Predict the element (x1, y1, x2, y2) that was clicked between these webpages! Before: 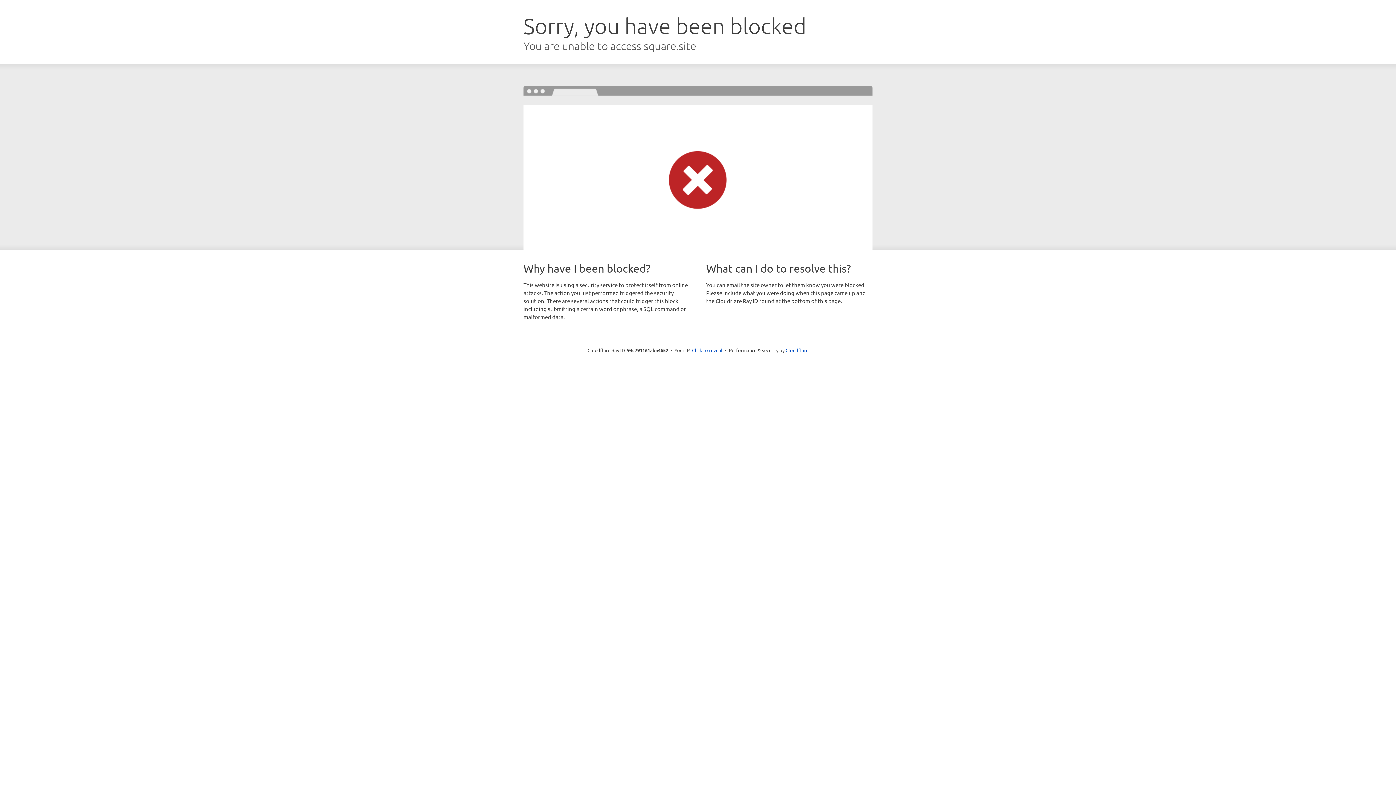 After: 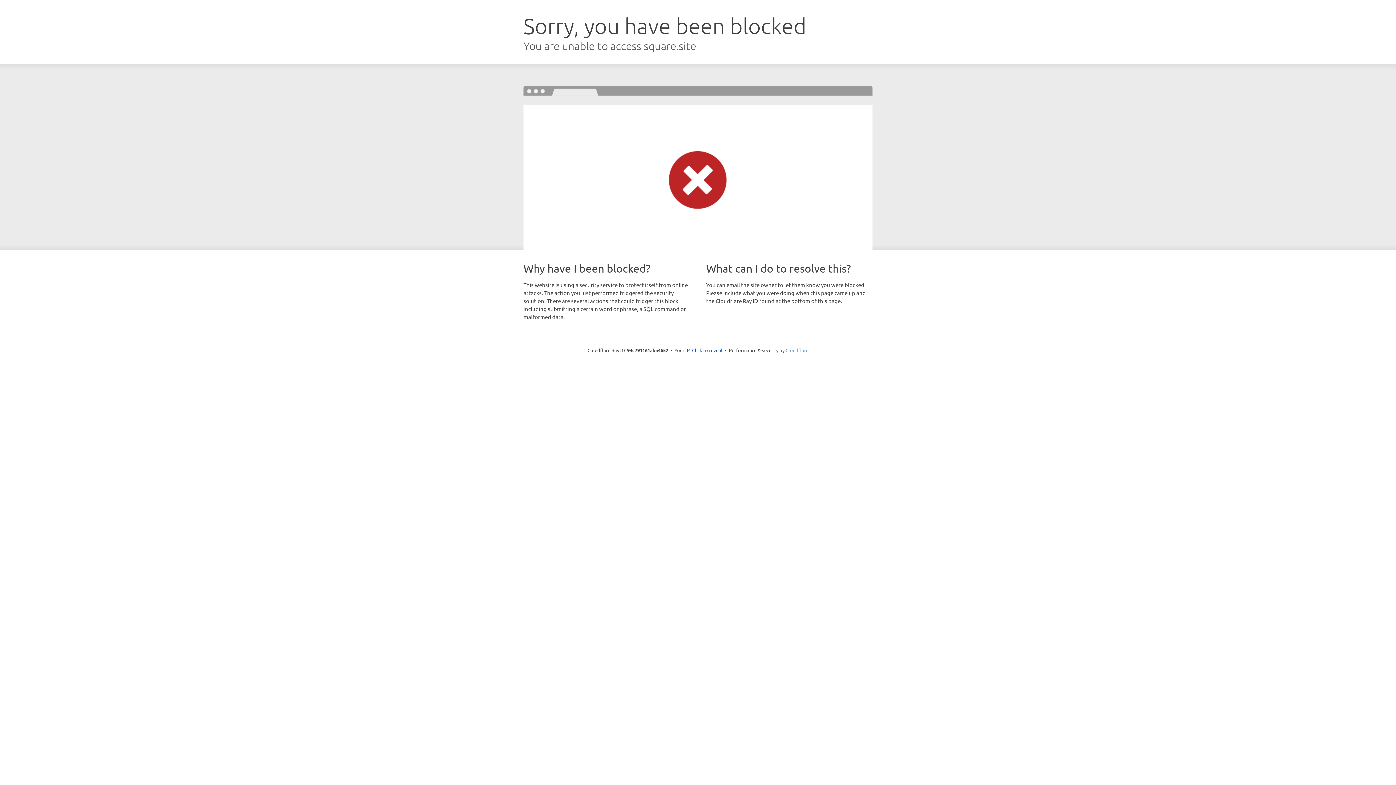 Action: label: Cloudflare bbox: (785, 347, 808, 353)